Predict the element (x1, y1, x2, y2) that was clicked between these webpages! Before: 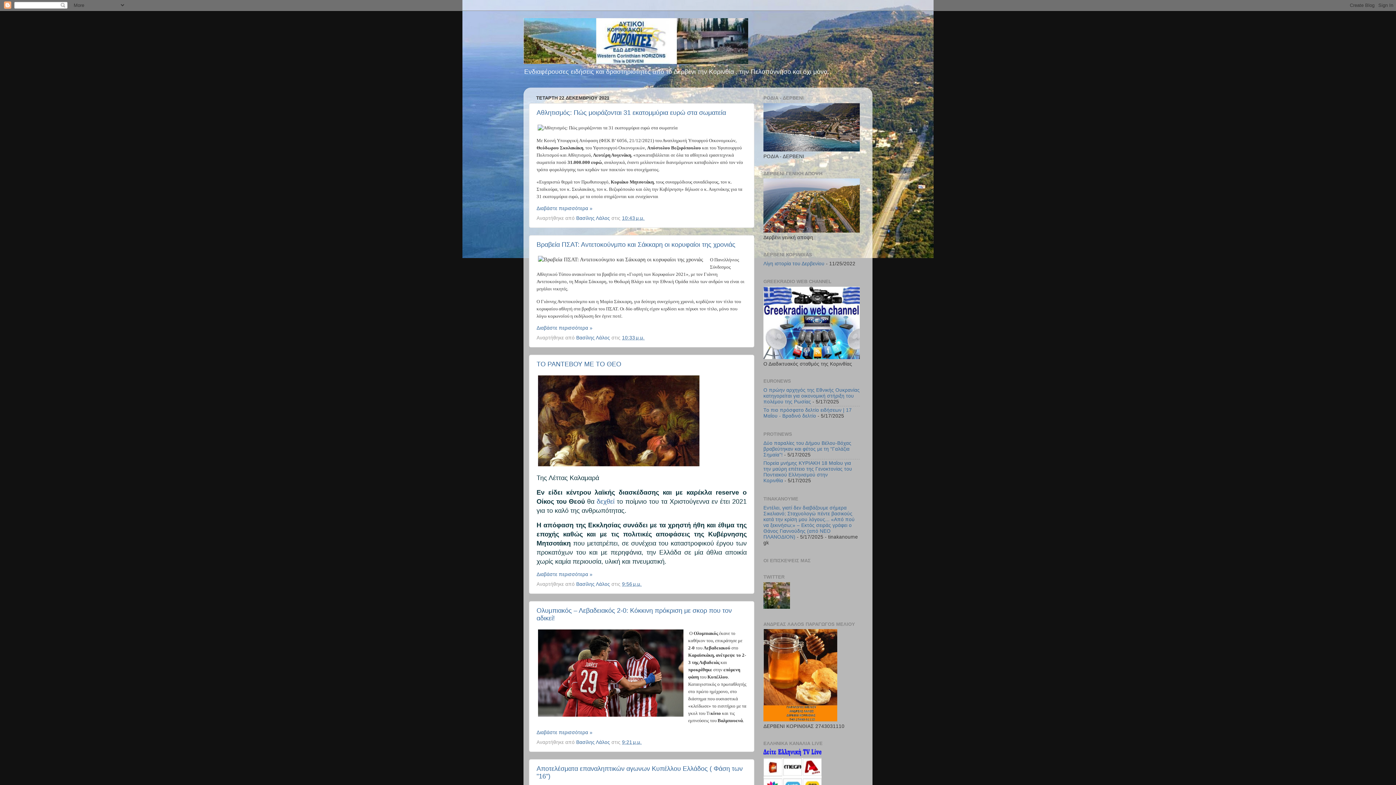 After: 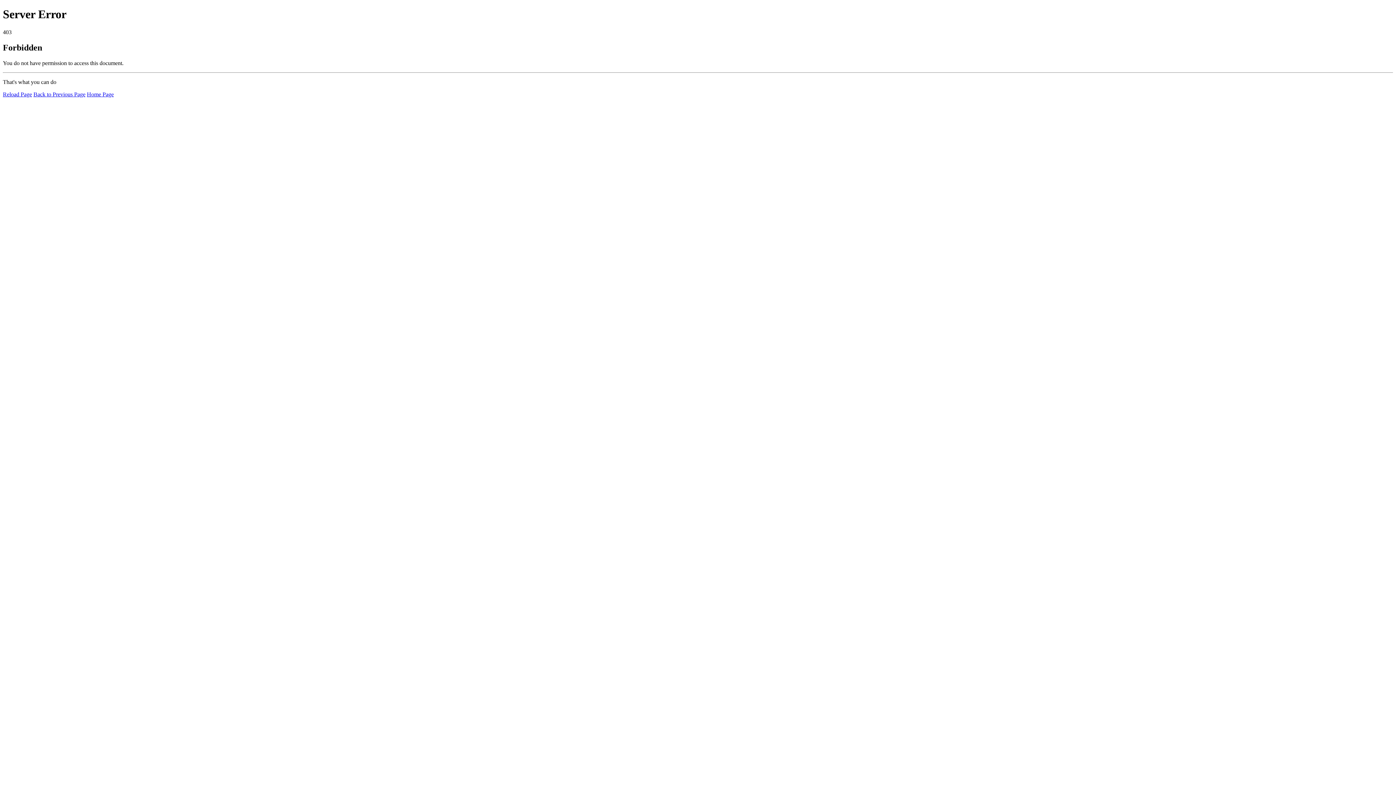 Action: bbox: (763, 354, 860, 360)